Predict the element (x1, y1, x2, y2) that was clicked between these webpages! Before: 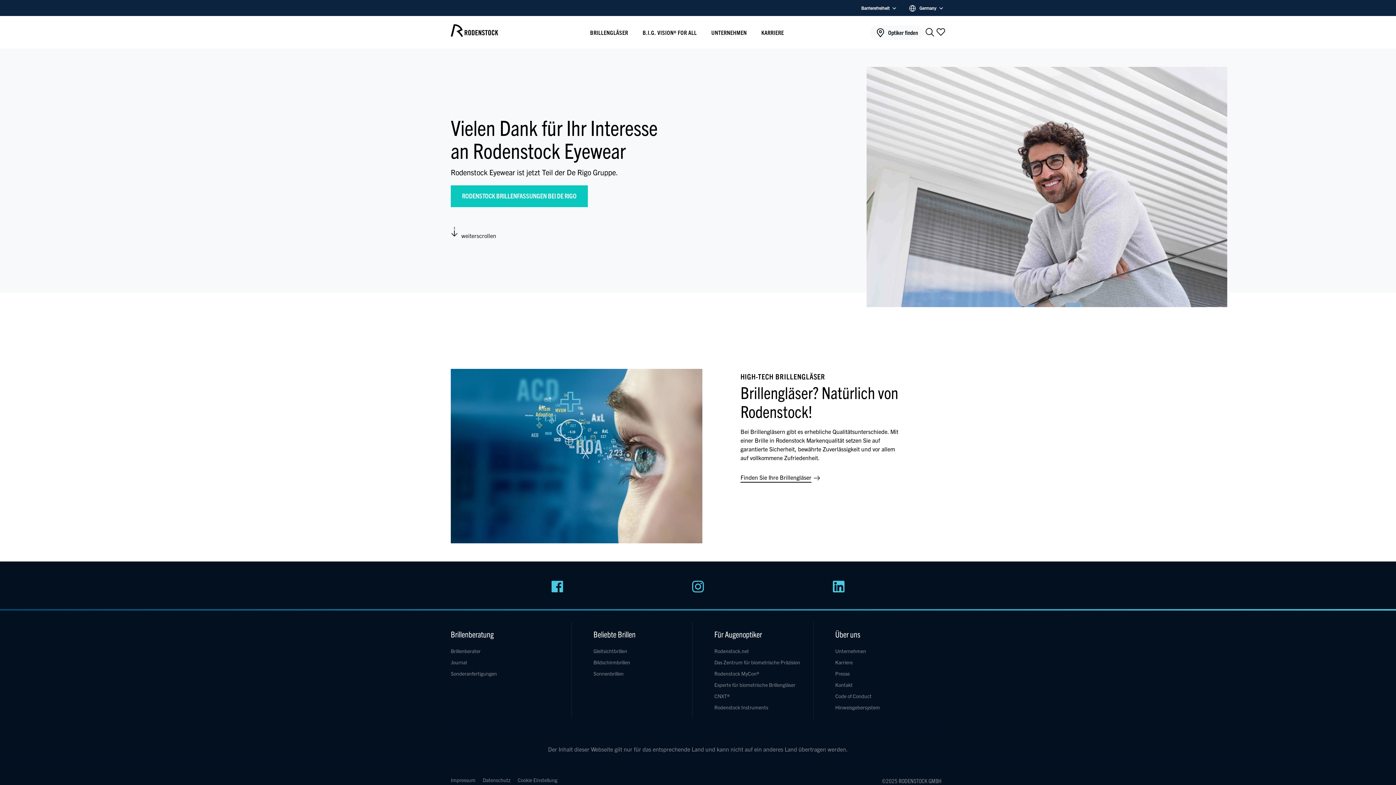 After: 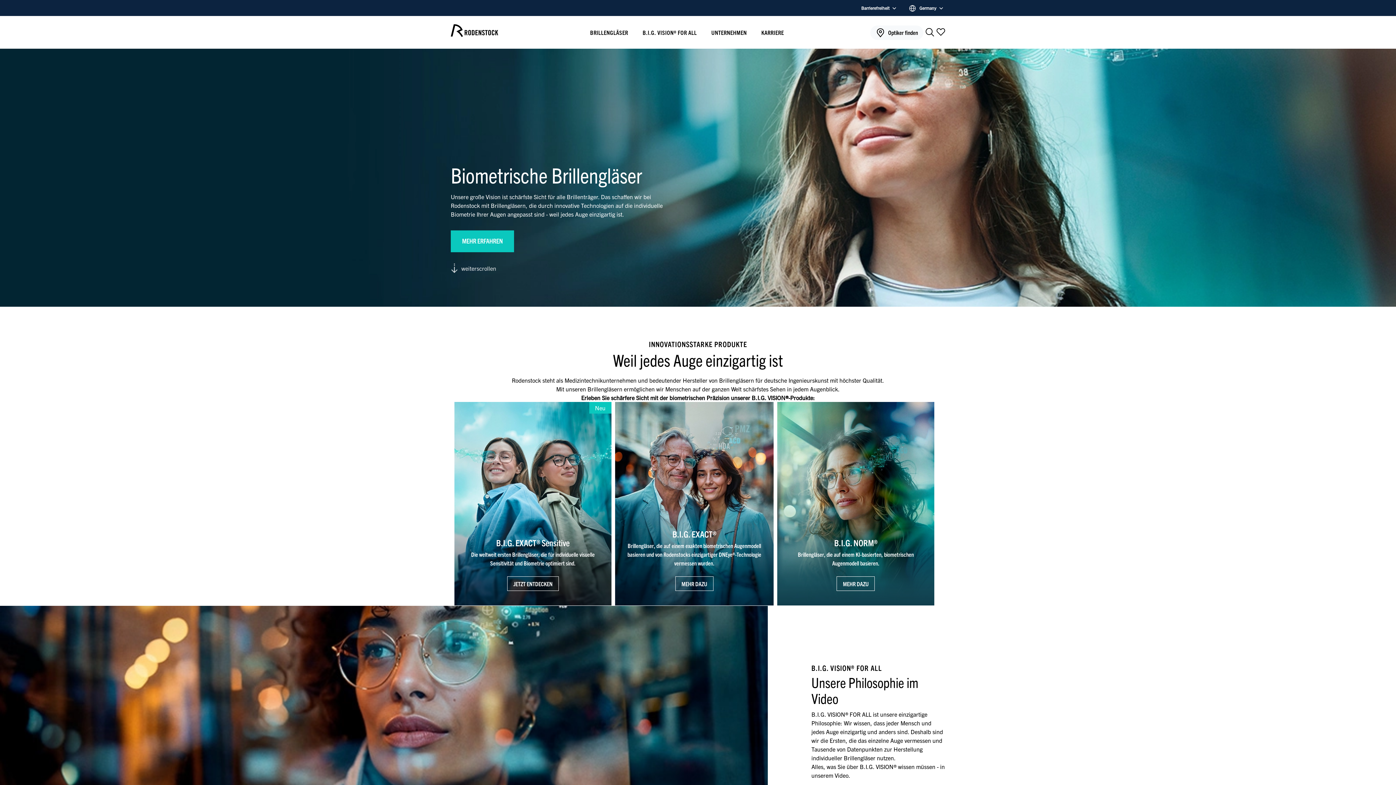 Action: bbox: (450, 30, 498, 38)